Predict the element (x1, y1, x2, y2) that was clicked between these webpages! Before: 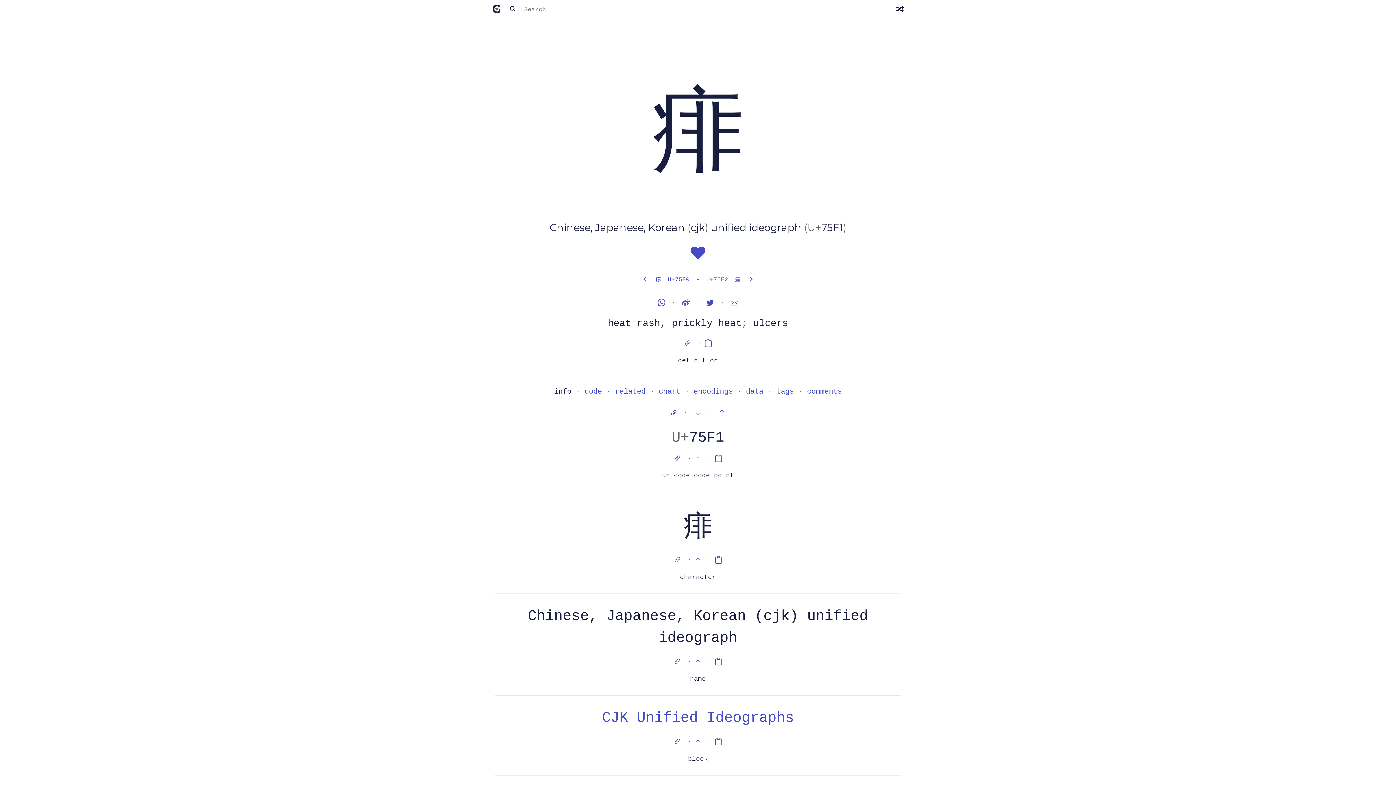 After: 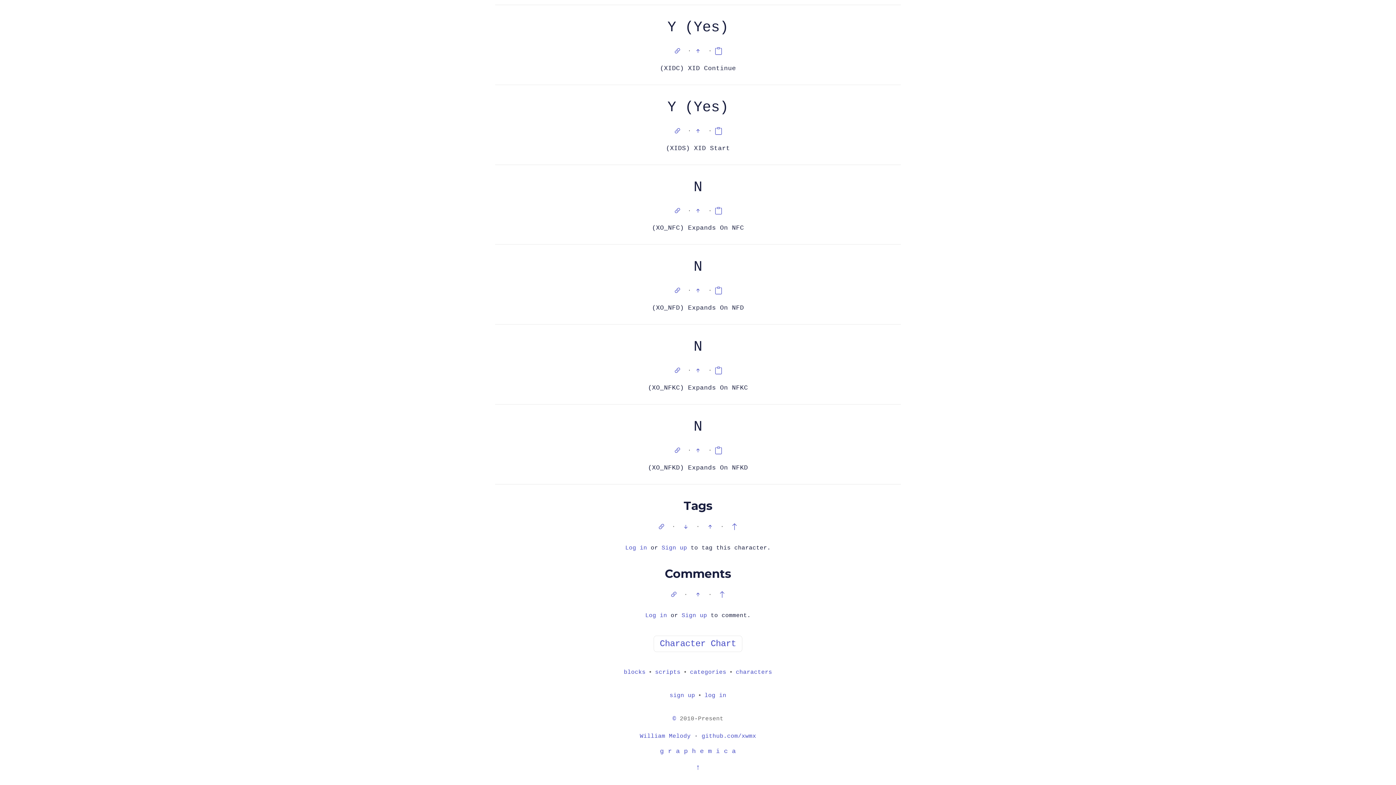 Action: bbox: (776, 387, 794, 395) label: tags